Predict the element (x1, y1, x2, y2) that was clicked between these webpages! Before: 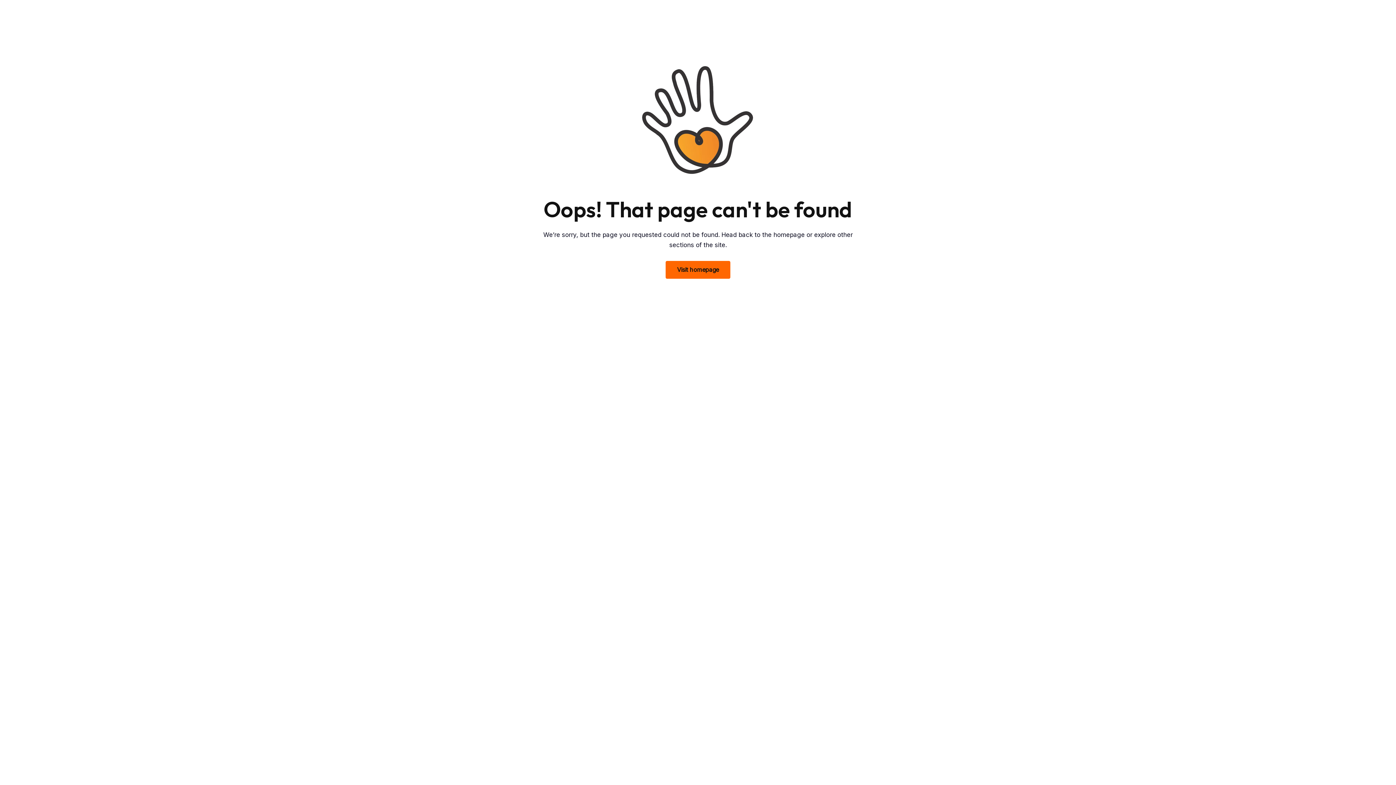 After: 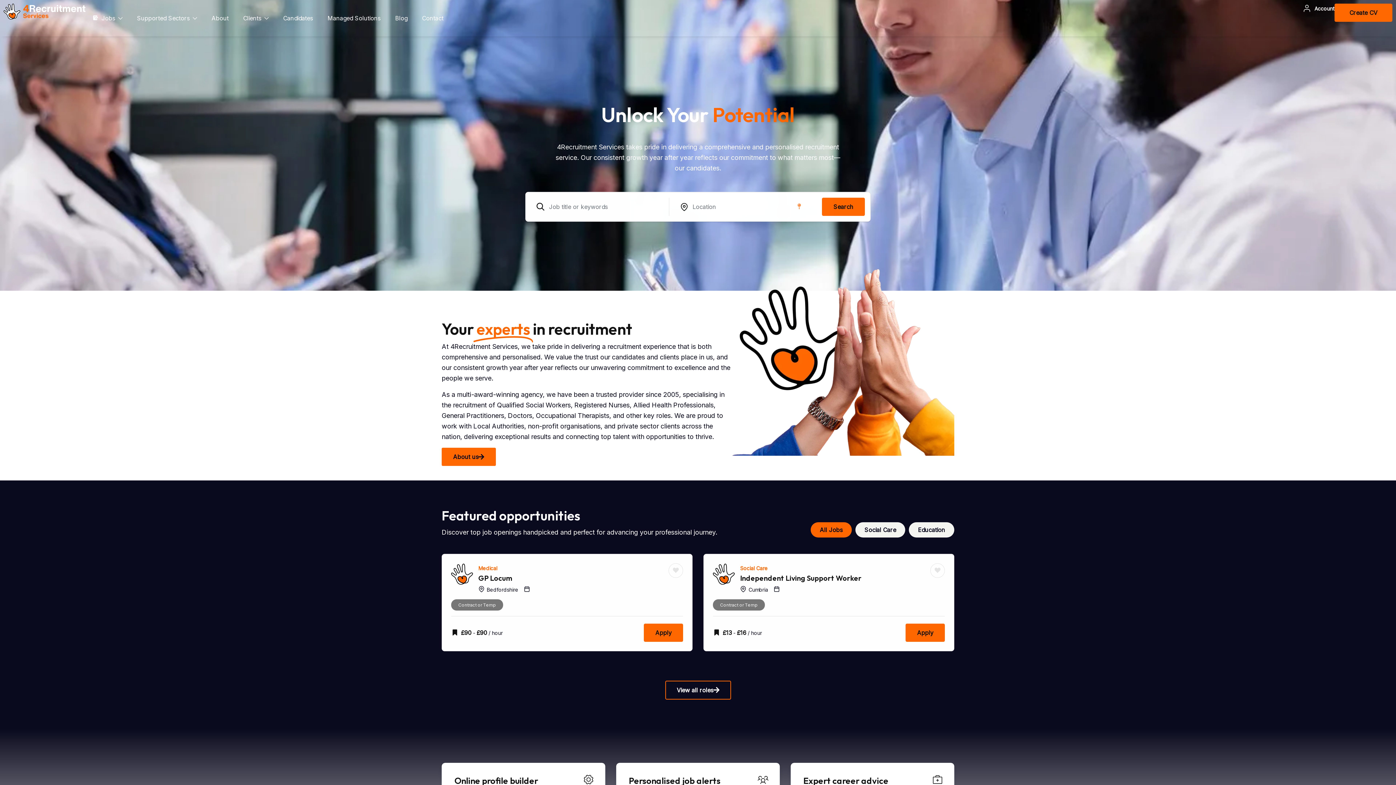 Action: label: Visit homepage bbox: (665, 260, 730, 279)